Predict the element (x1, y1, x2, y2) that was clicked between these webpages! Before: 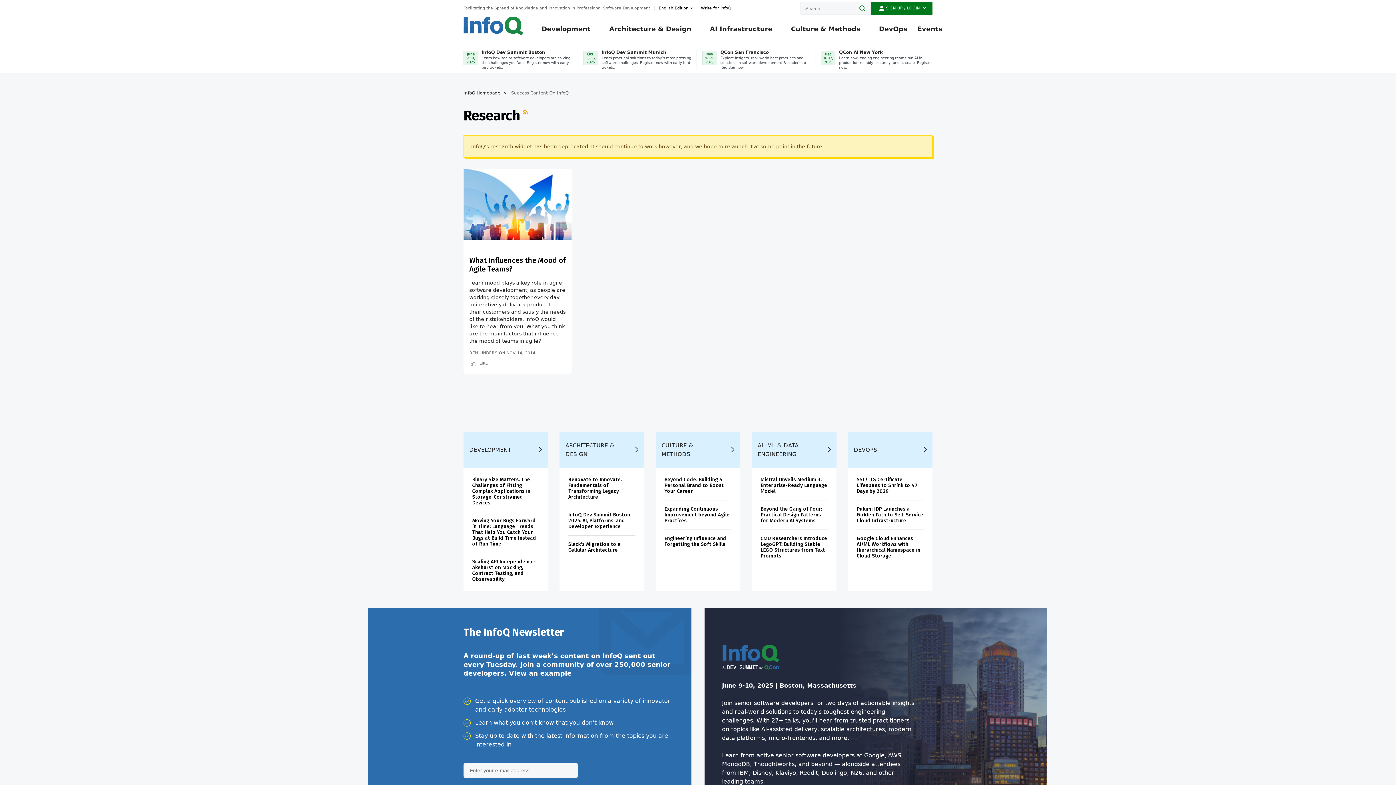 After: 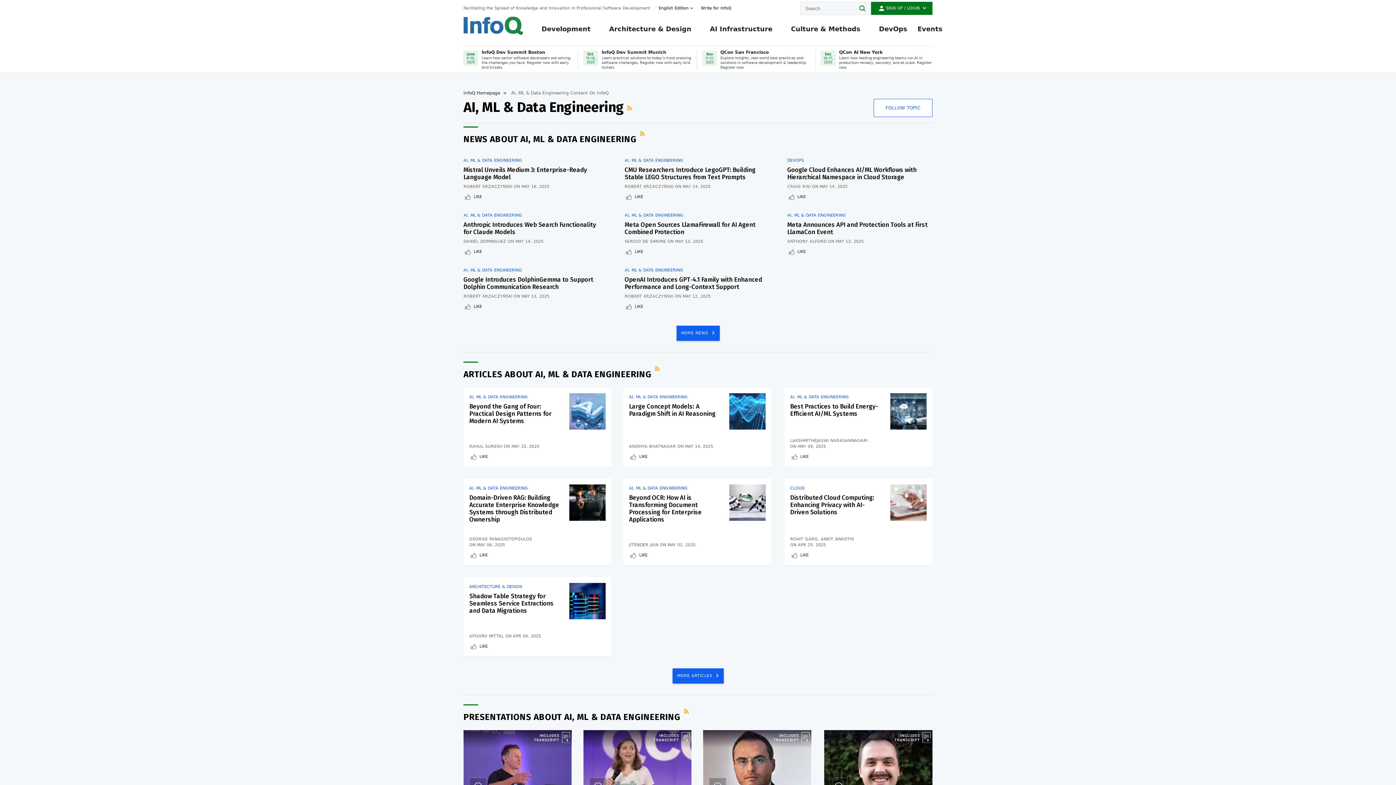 Action: label: AI, ML & DATA ENGINEERING bbox: (757, 437, 830, 462)